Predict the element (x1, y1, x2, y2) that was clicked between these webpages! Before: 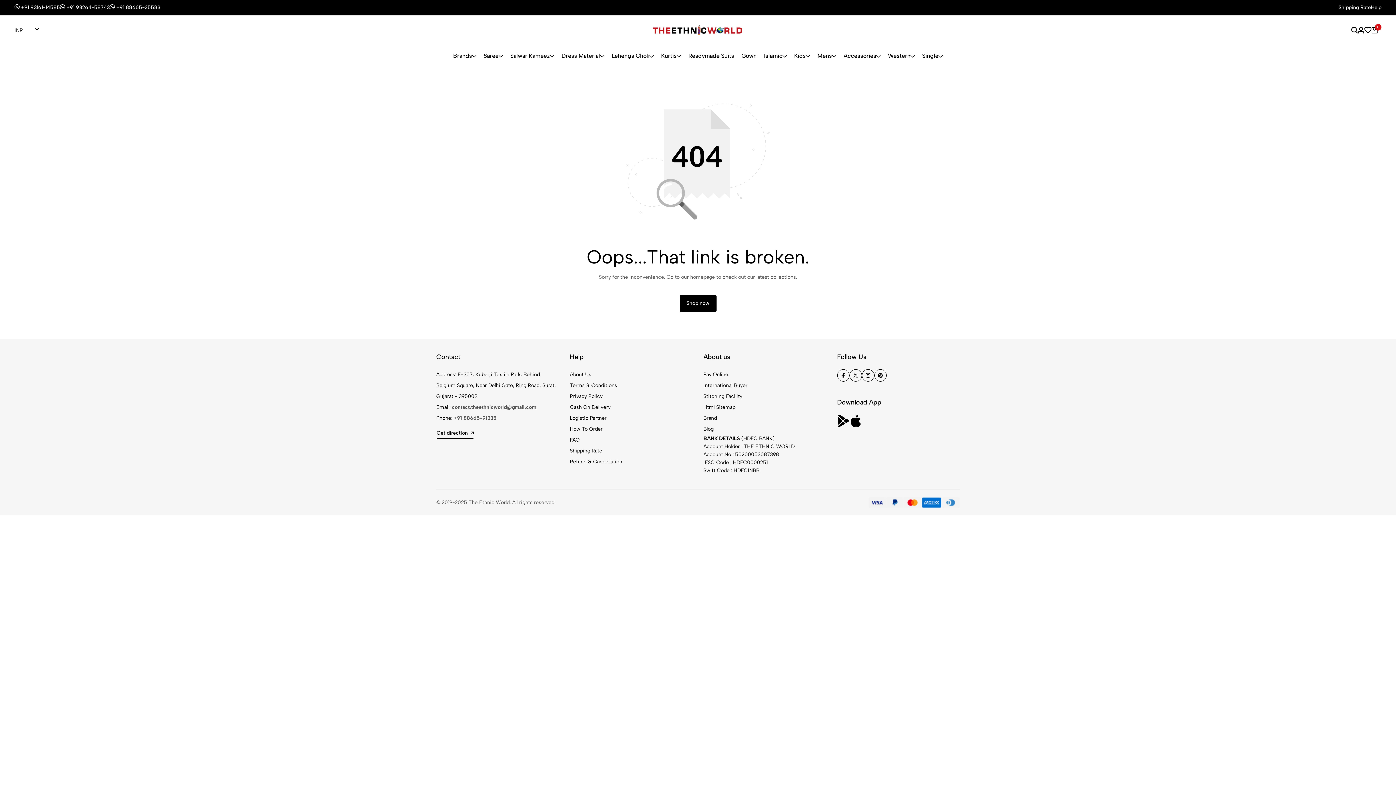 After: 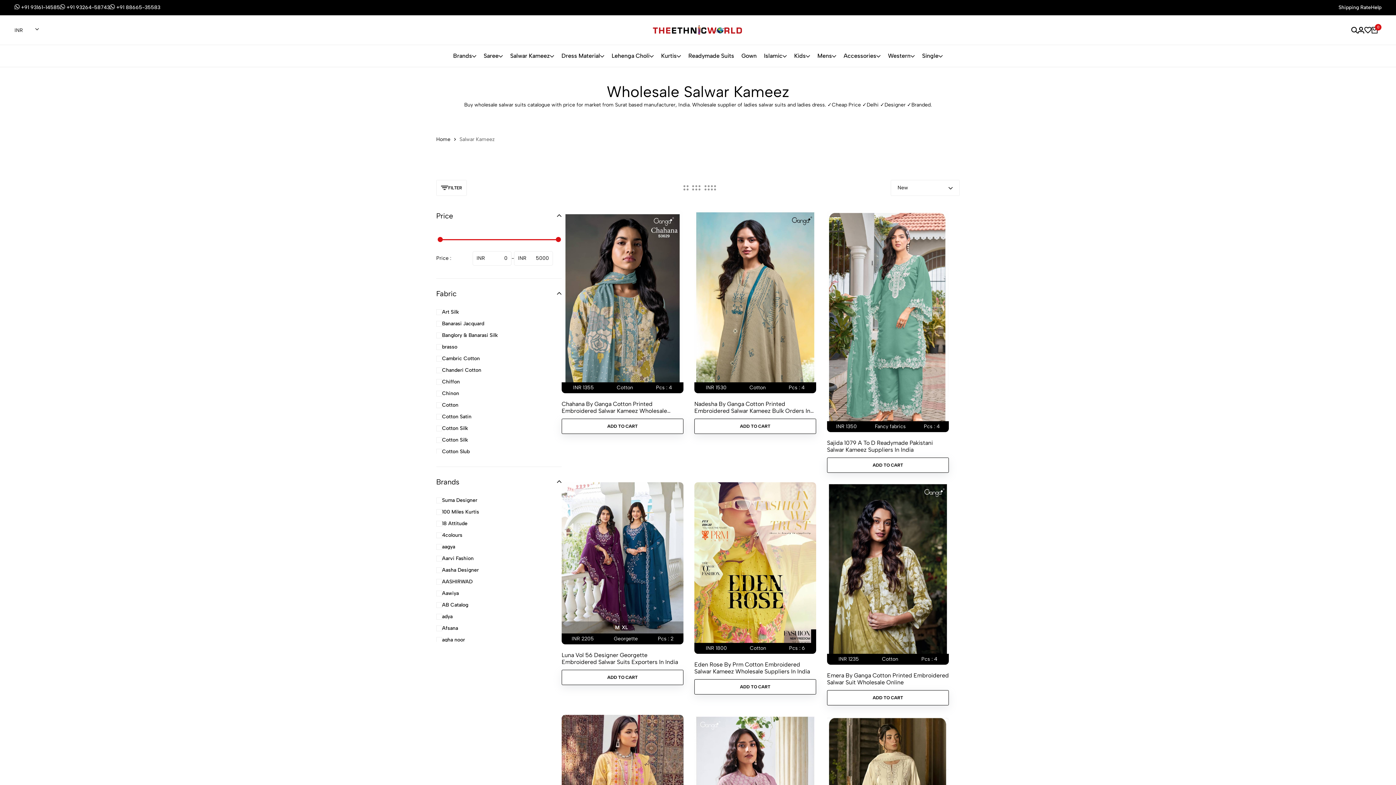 Action: bbox: (510, 52, 554, 60) label: Salwar Kameez